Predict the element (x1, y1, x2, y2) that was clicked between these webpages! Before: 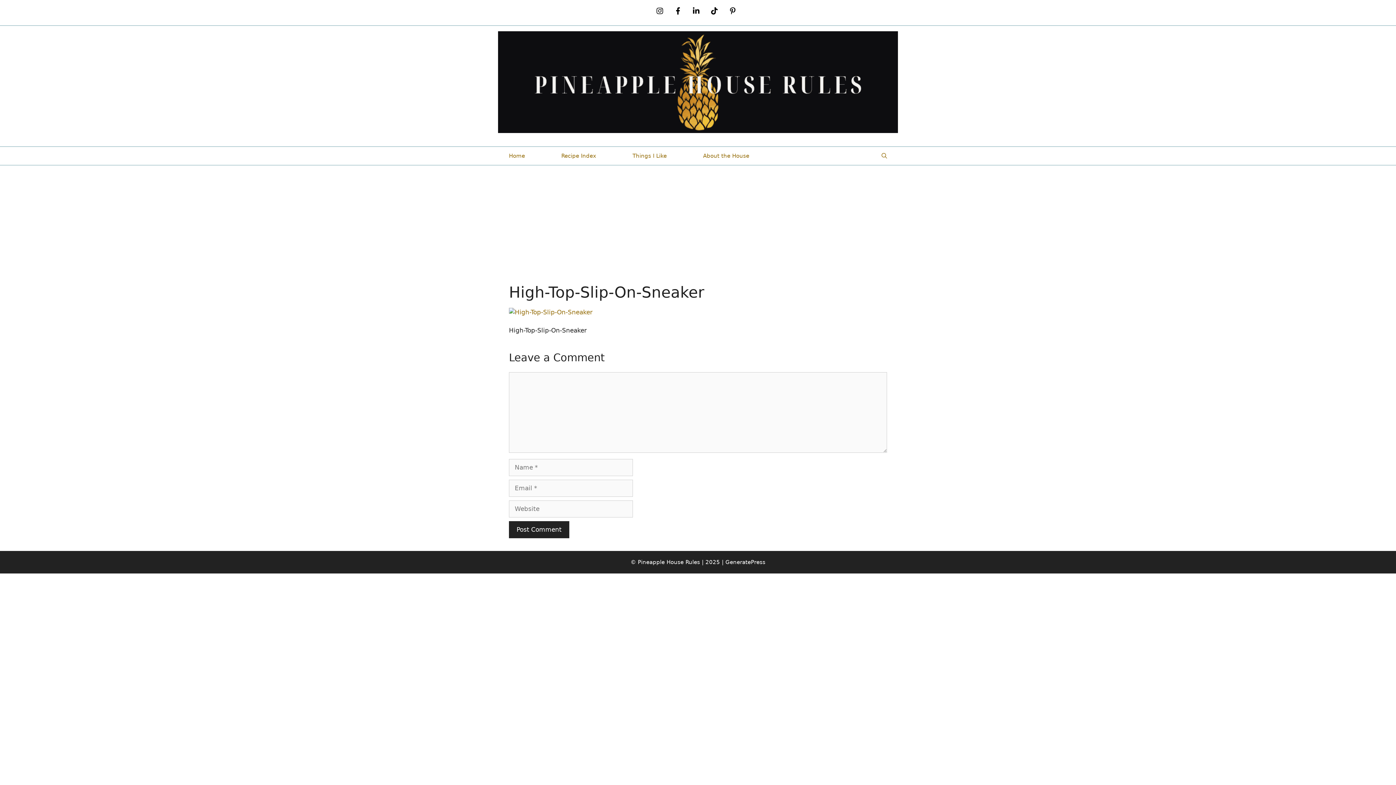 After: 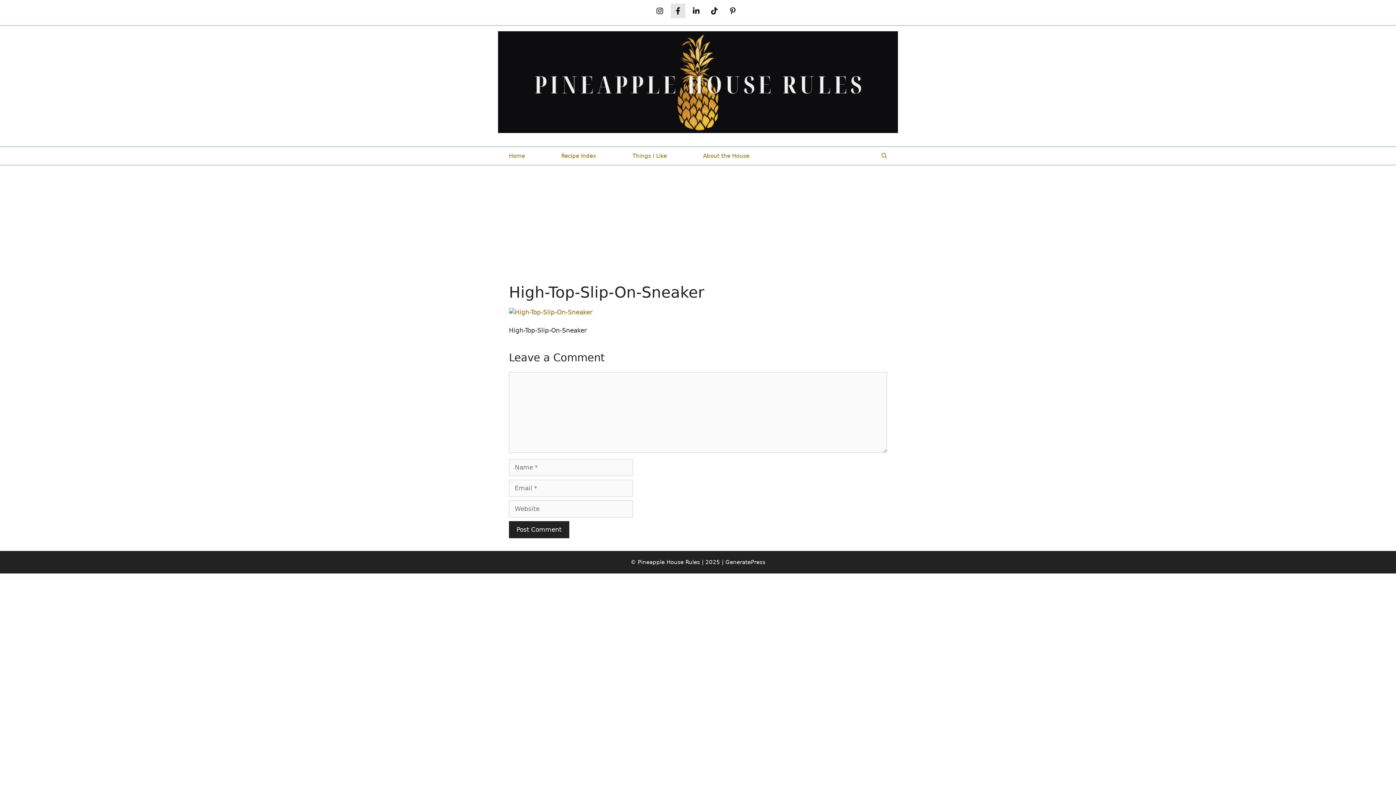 Action: bbox: (670, 3, 685, 18) label: Follow on Facebook